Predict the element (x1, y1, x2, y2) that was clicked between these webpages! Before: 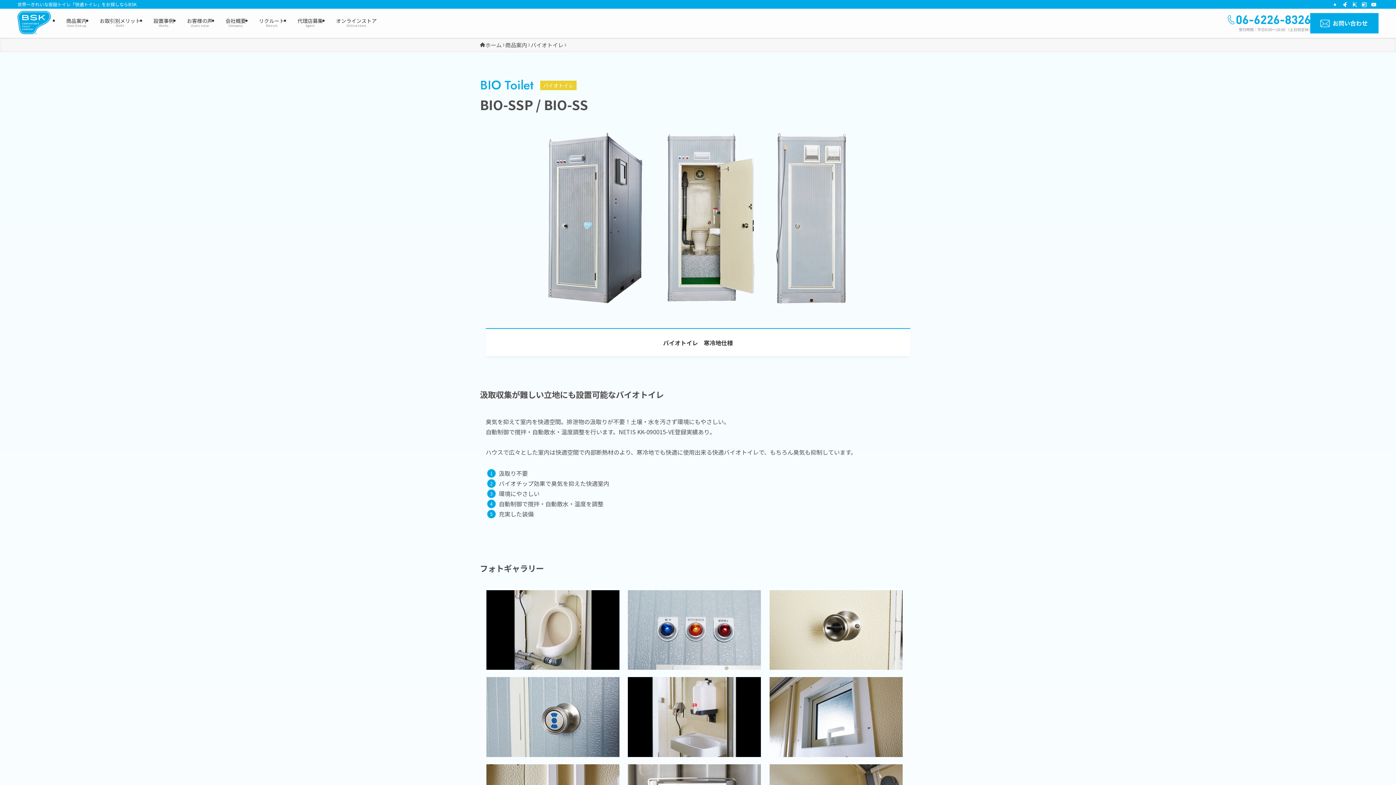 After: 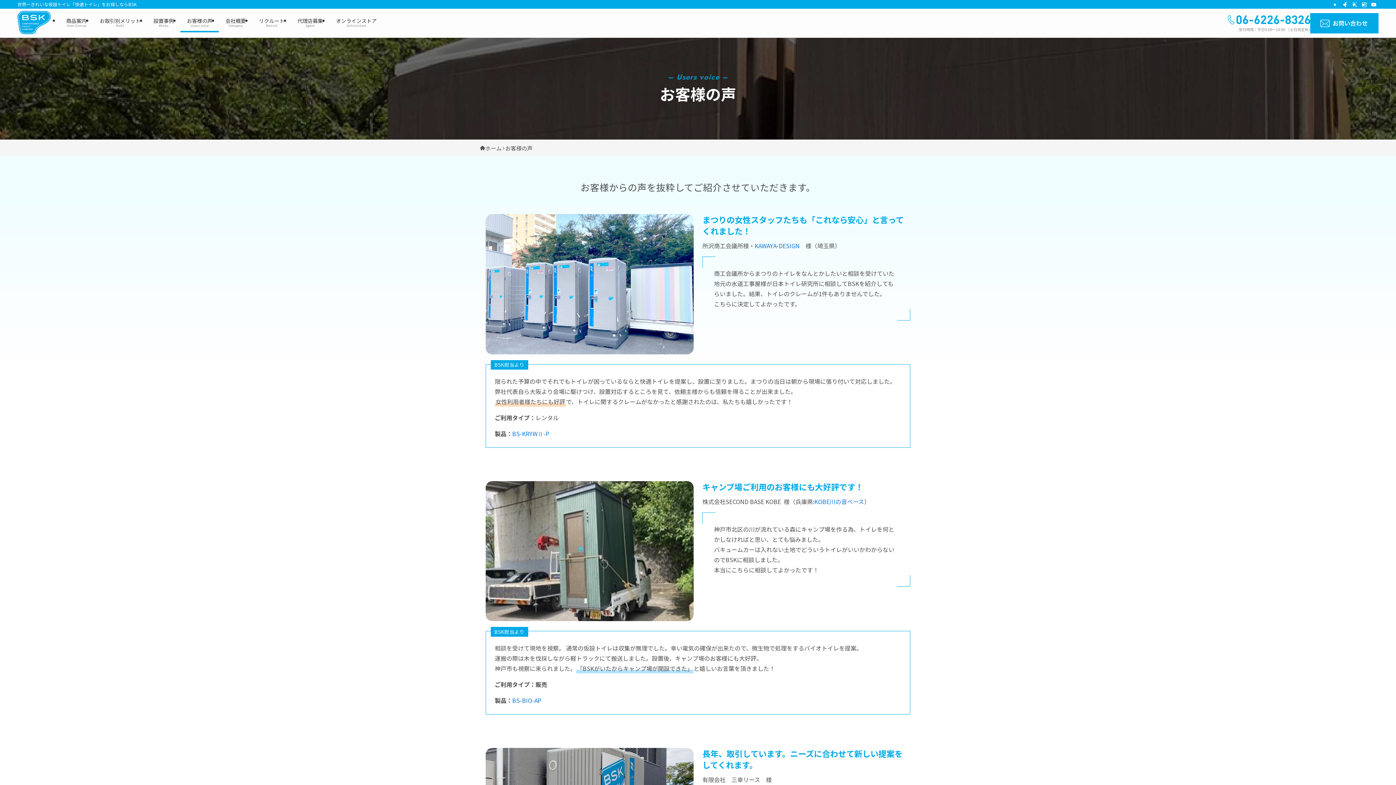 Action: bbox: (180, 14, 219, 32) label: お客様の声